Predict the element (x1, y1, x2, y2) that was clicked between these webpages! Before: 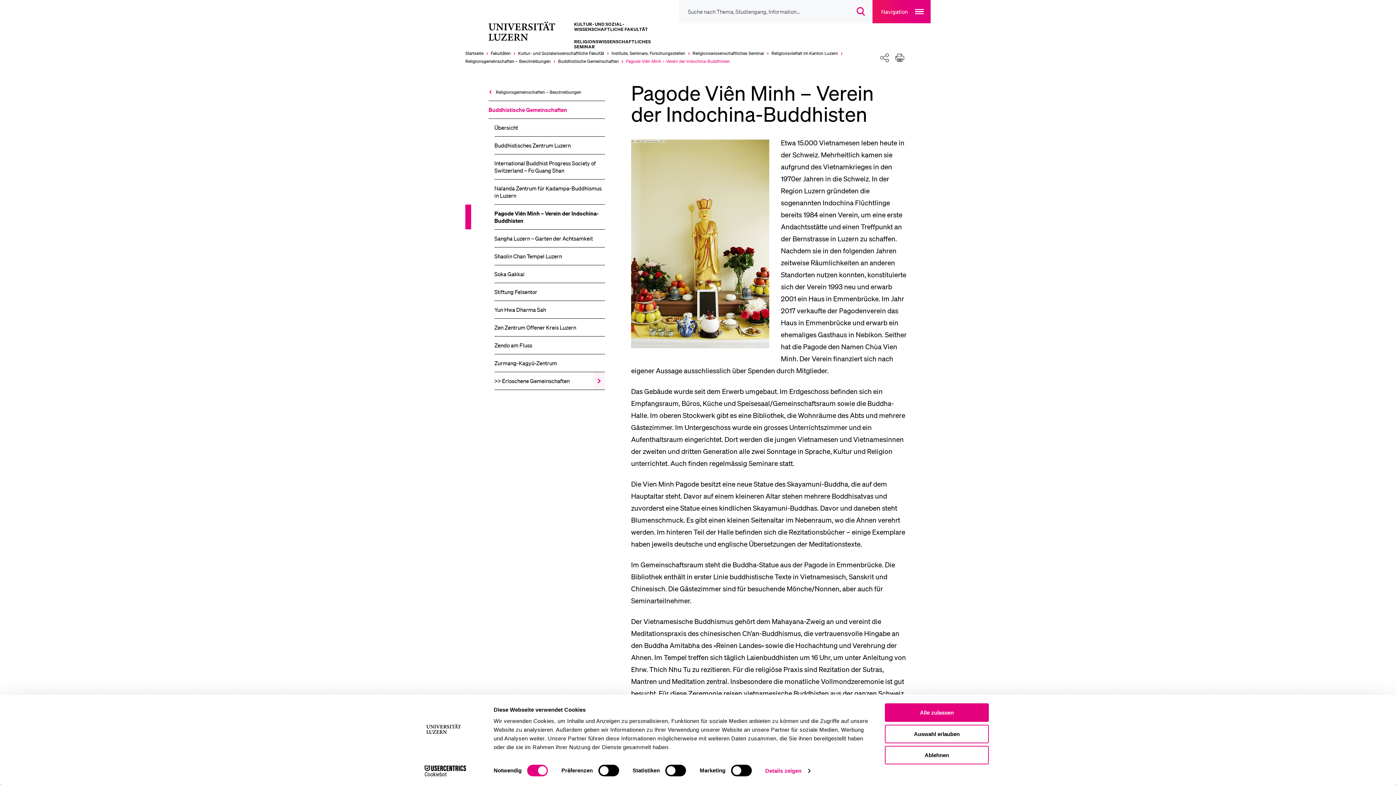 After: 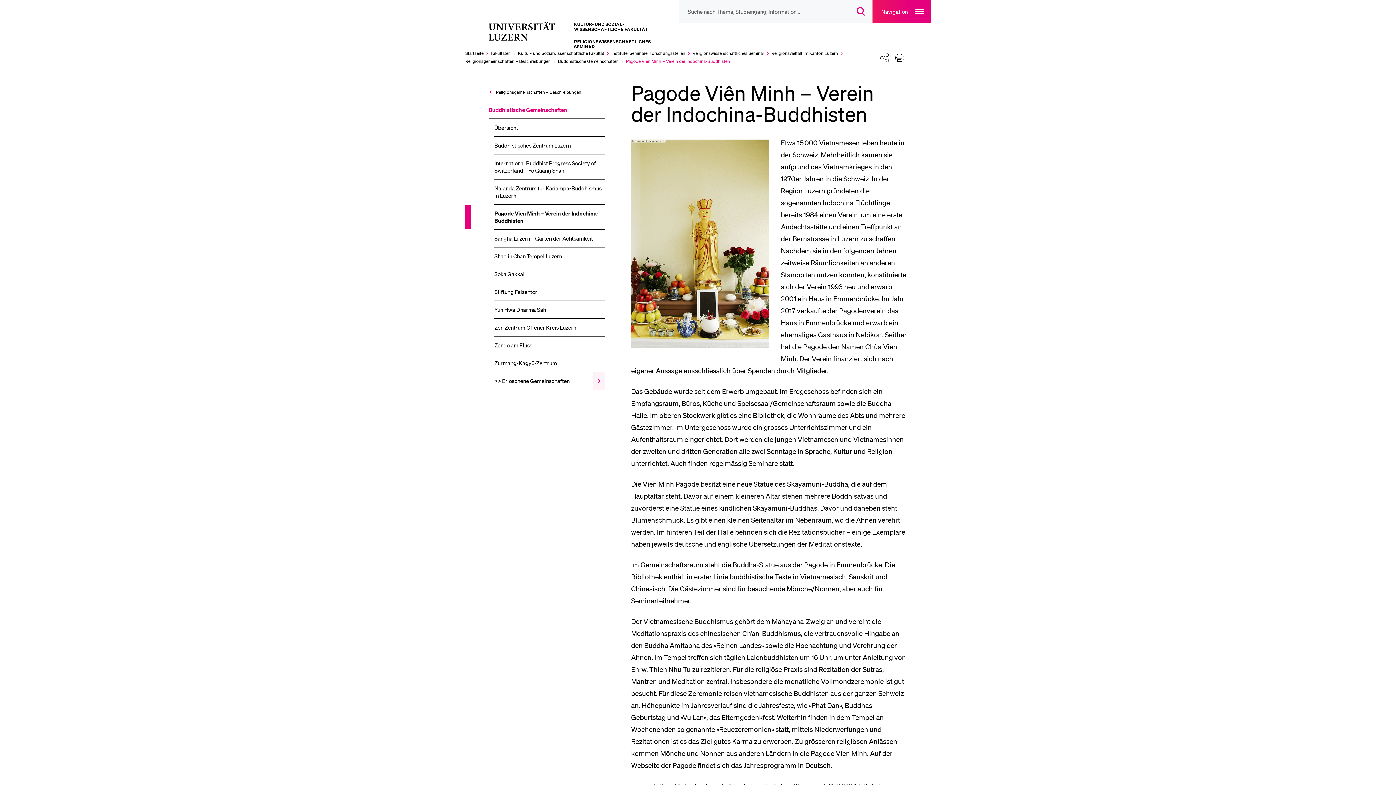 Action: bbox: (885, 725, 989, 743) label: Auswahl erlauben